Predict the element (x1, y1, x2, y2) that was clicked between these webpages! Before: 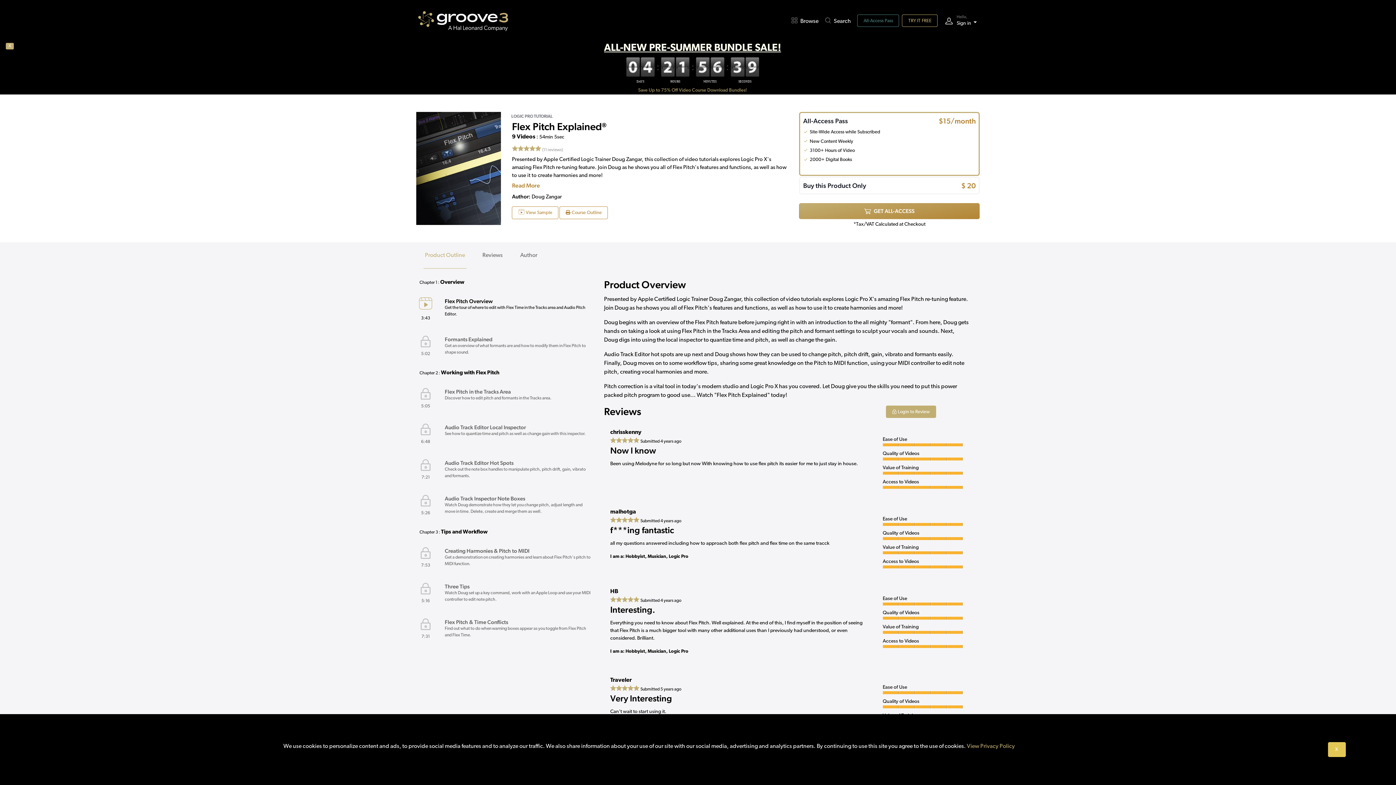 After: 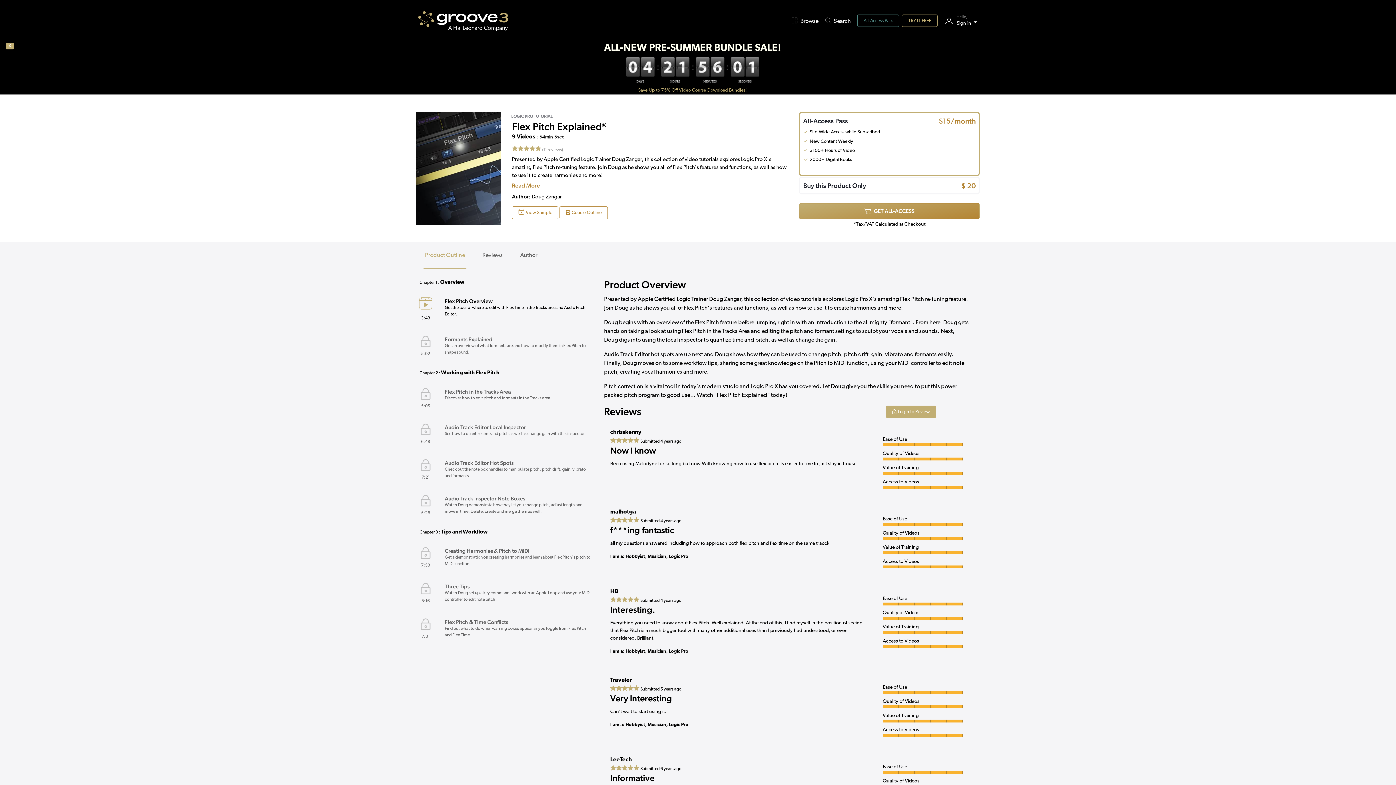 Action: label: X bbox: (1328, 742, 1346, 757)